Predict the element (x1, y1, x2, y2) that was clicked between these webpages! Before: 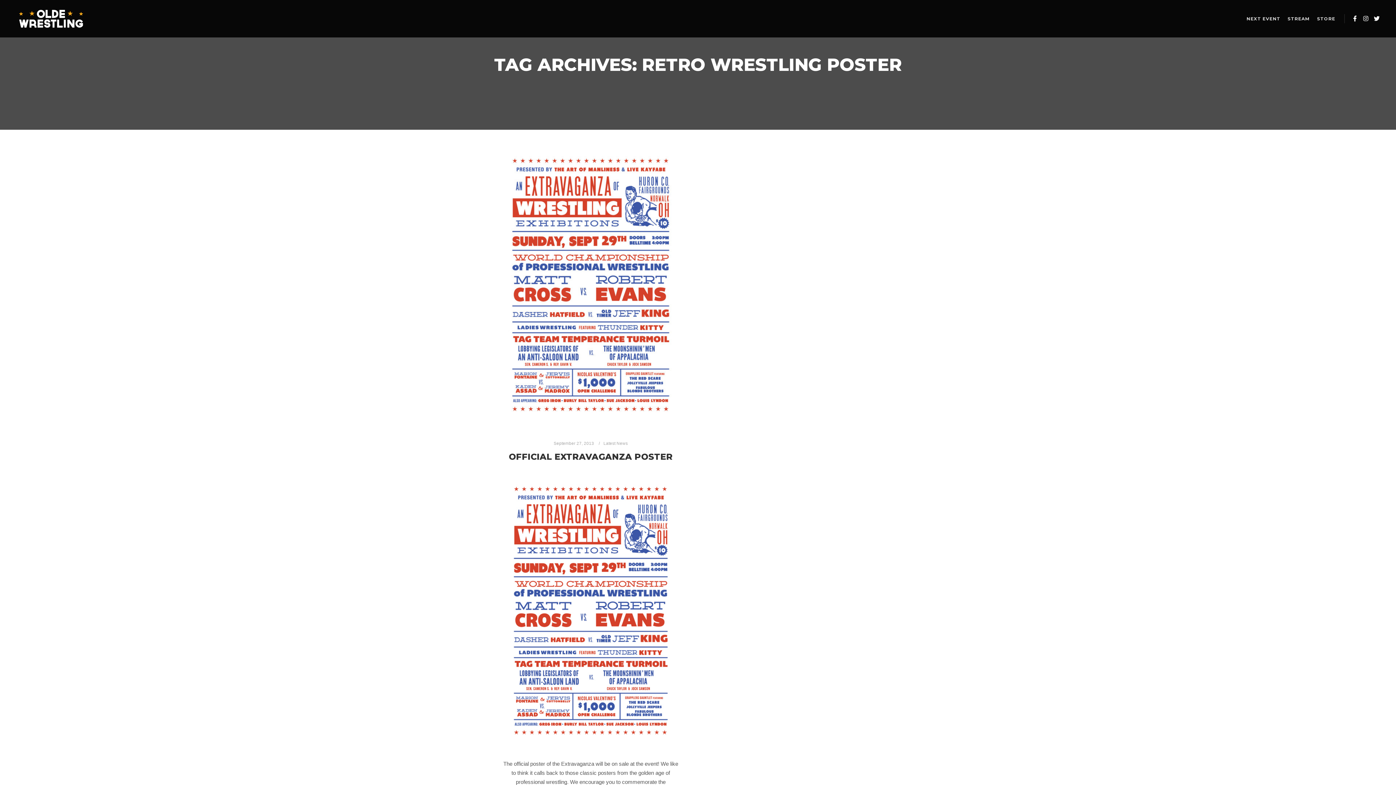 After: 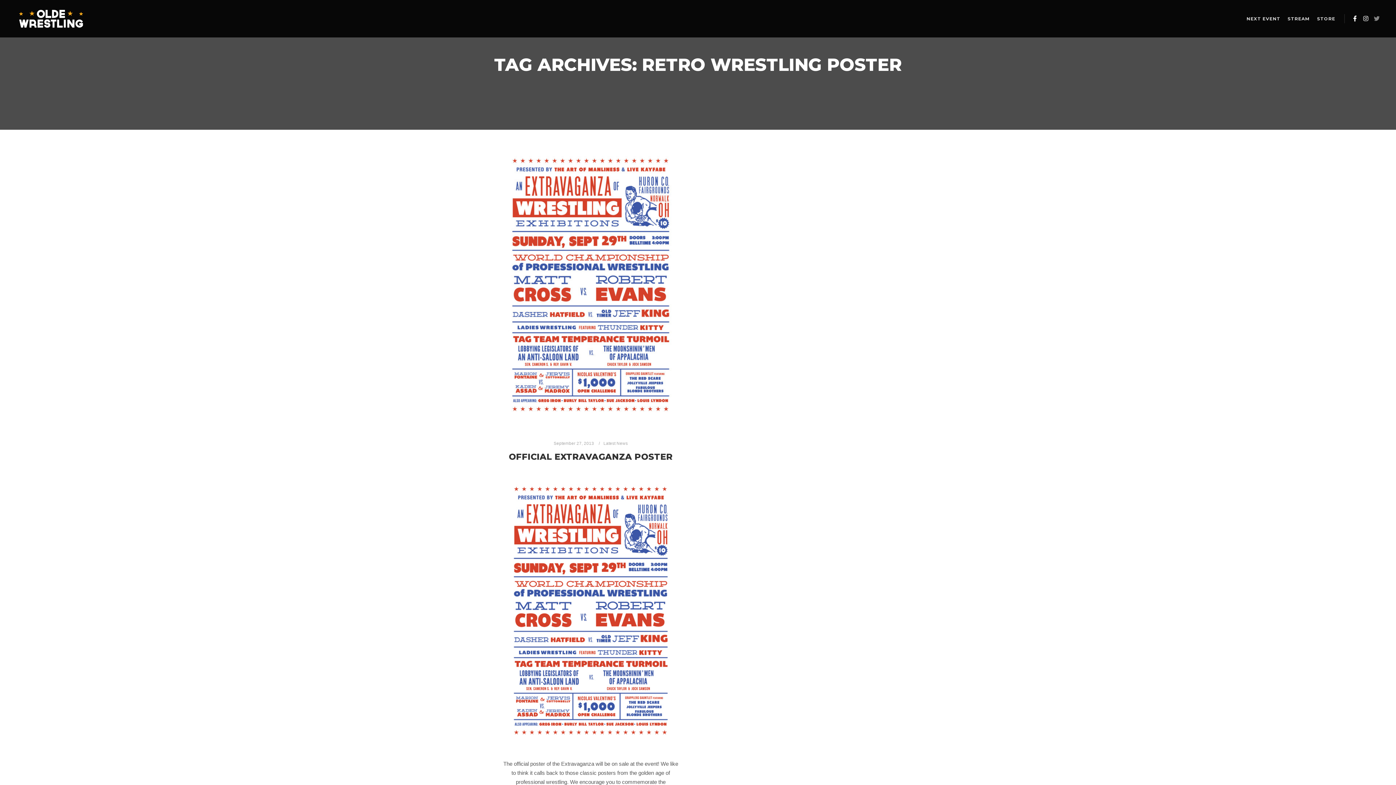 Action: bbox: (1372, 13, 1381, 23)